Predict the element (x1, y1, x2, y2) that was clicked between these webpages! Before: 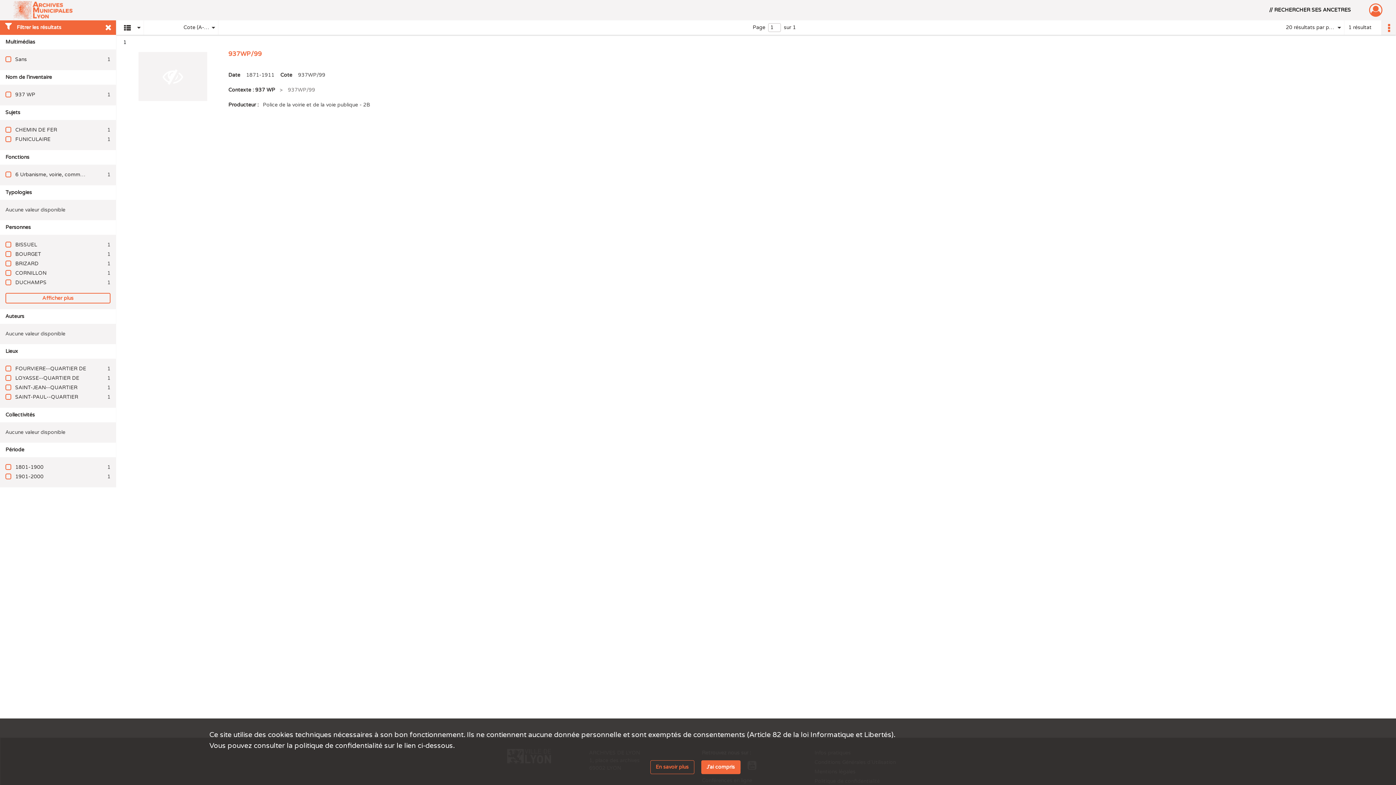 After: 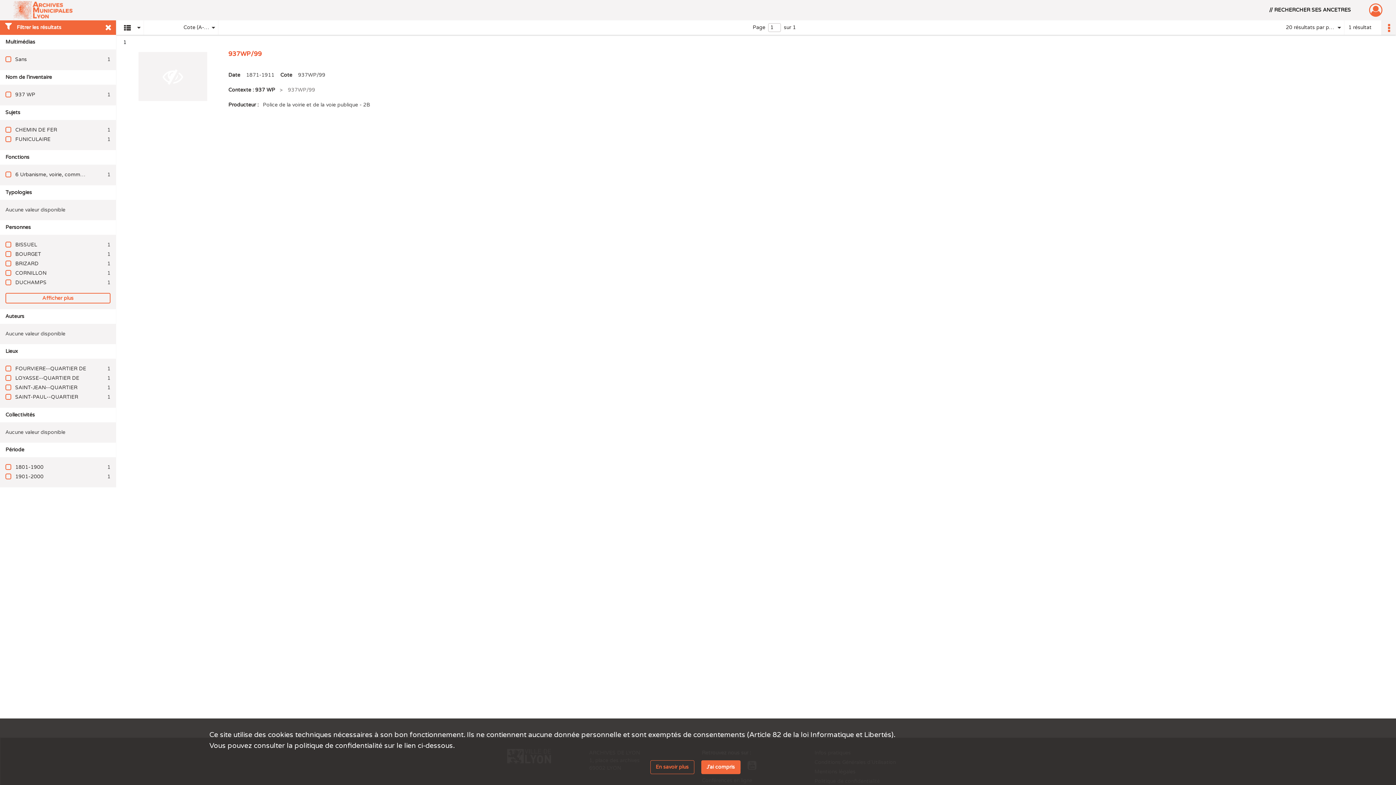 Action: bbox: (228, 43, 1374, 72) label: 937WP/99